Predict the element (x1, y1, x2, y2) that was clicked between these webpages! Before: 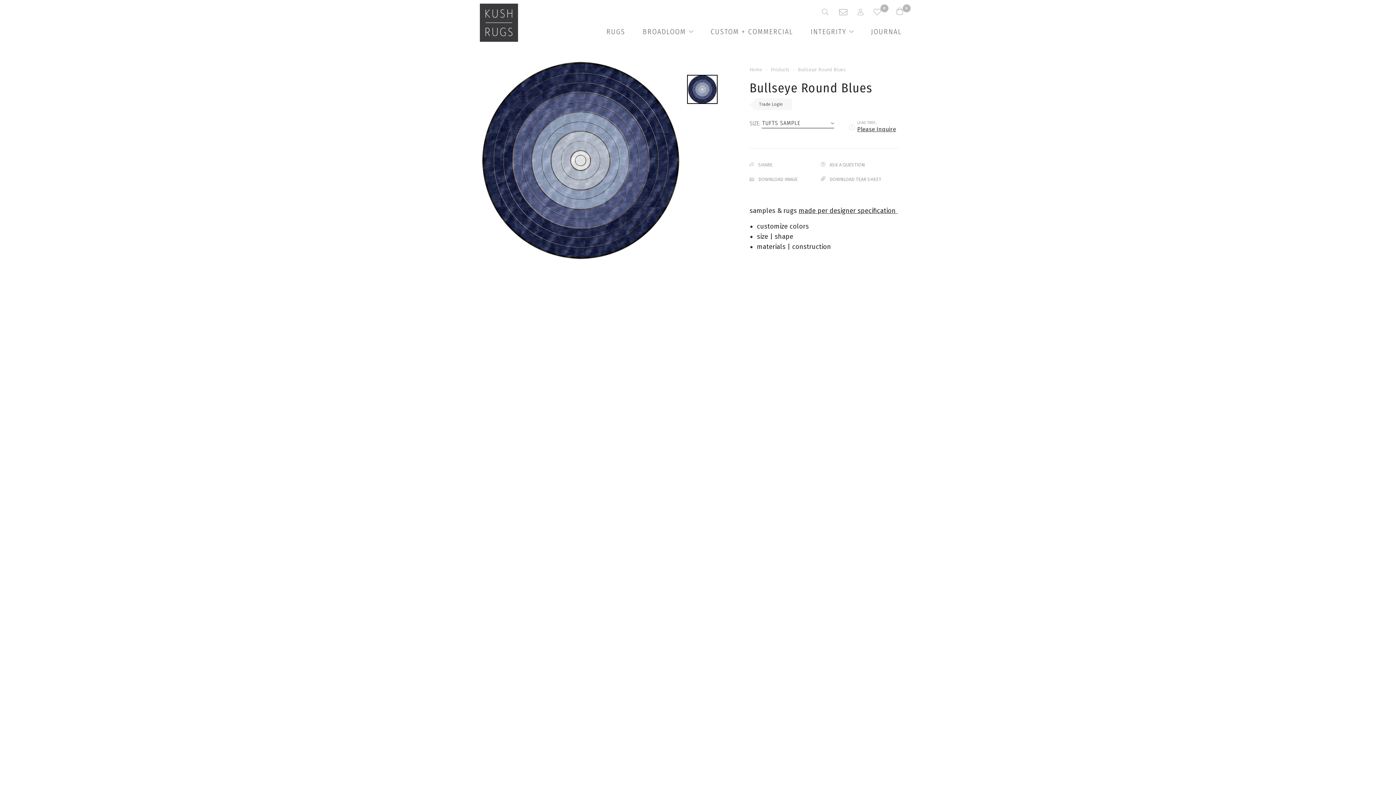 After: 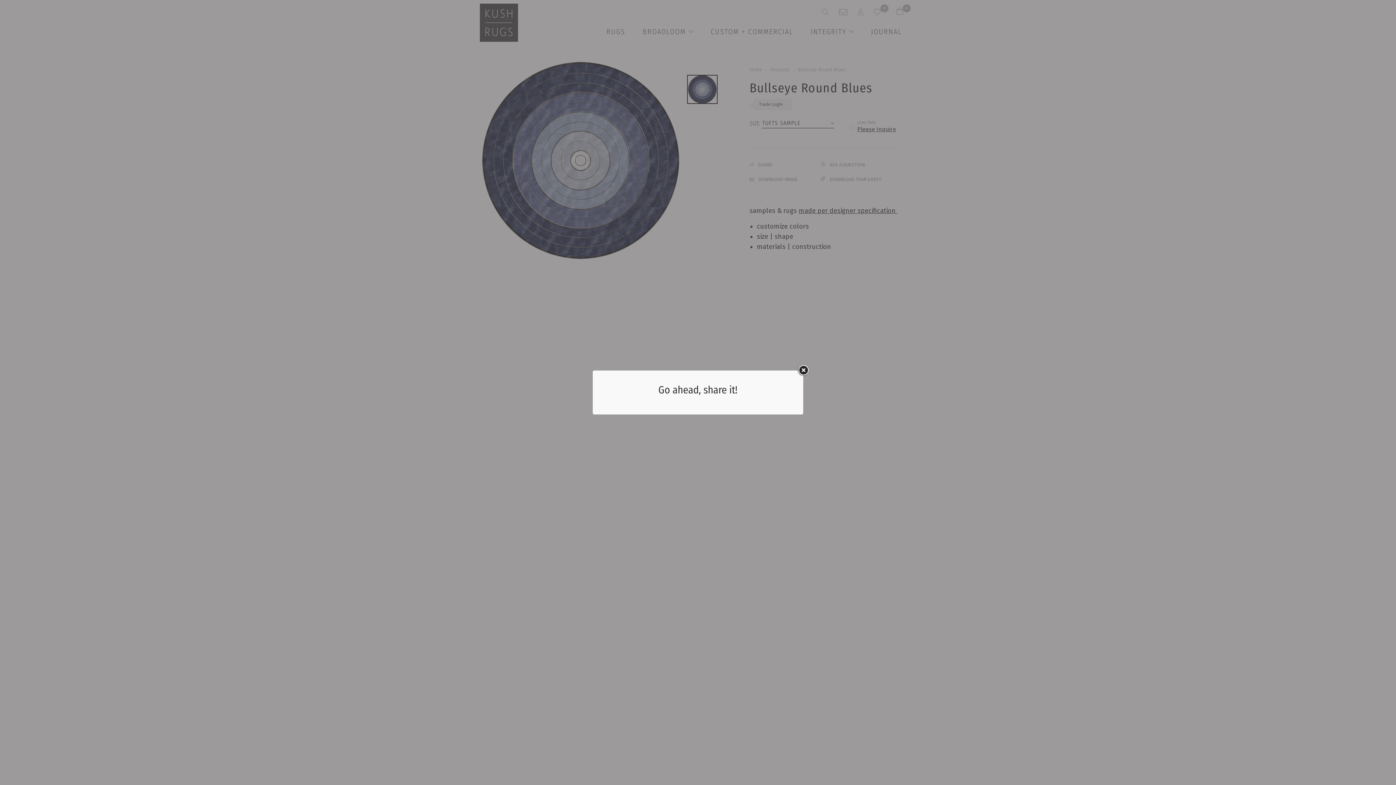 Action: label:  SHARE bbox: (749, 161, 772, 167)